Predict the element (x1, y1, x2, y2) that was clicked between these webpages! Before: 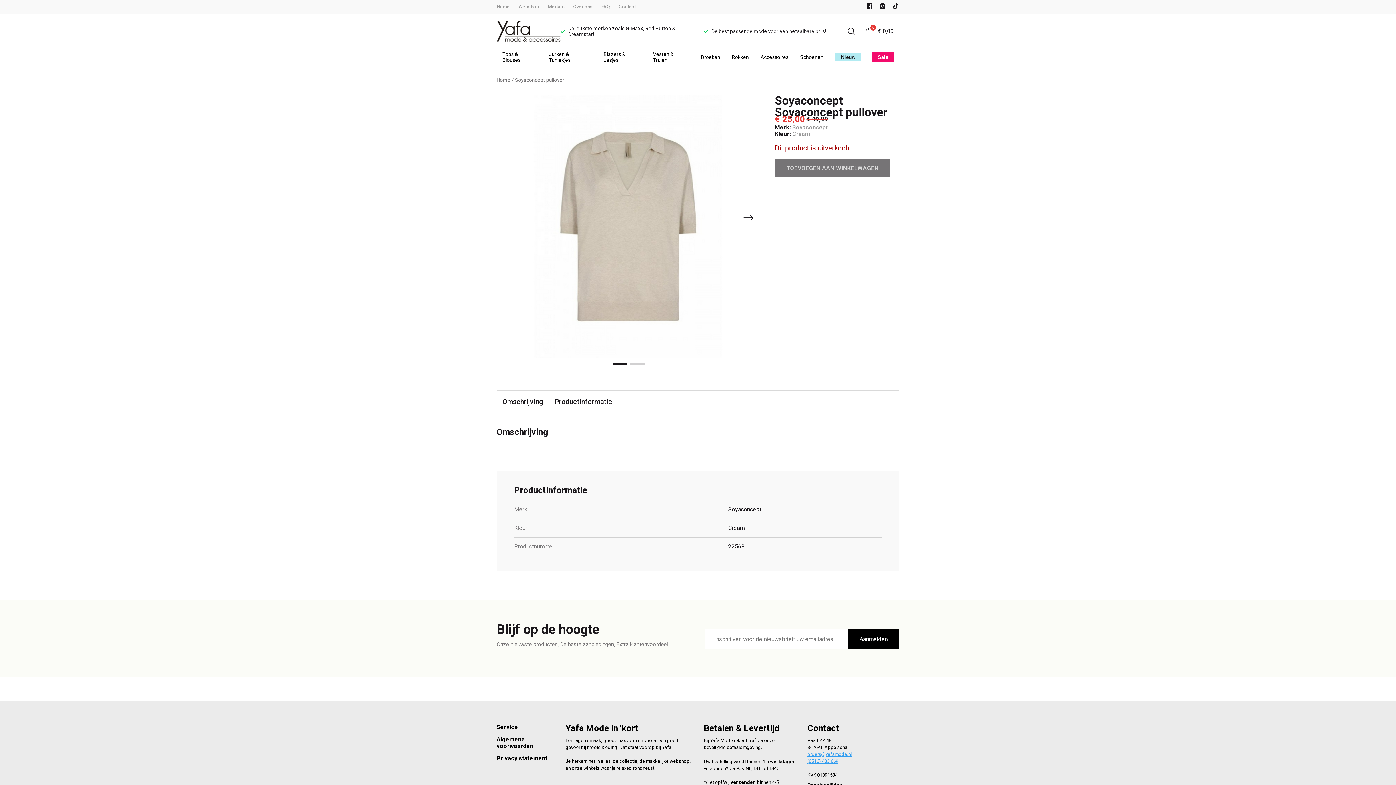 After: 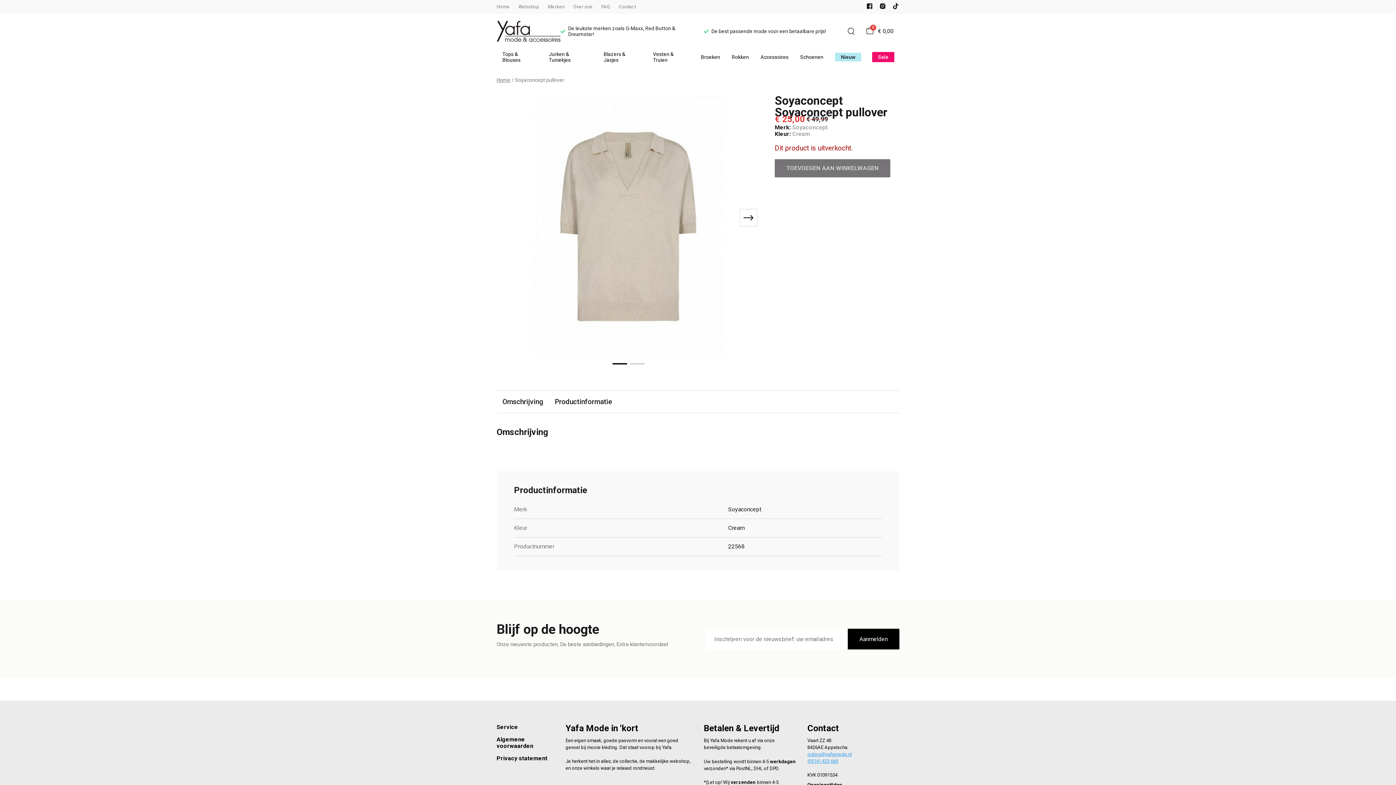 Action: bbox: (892, 4, 899, 11)